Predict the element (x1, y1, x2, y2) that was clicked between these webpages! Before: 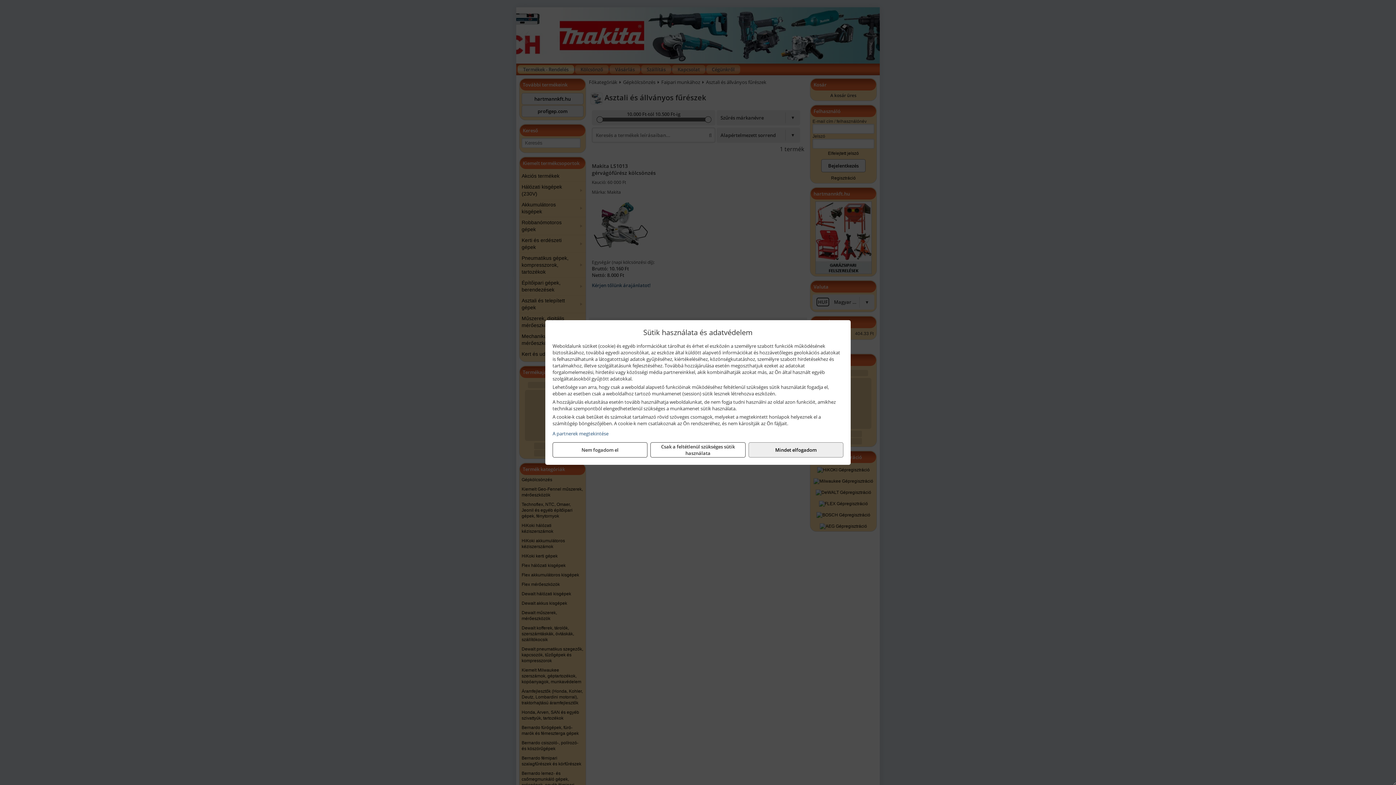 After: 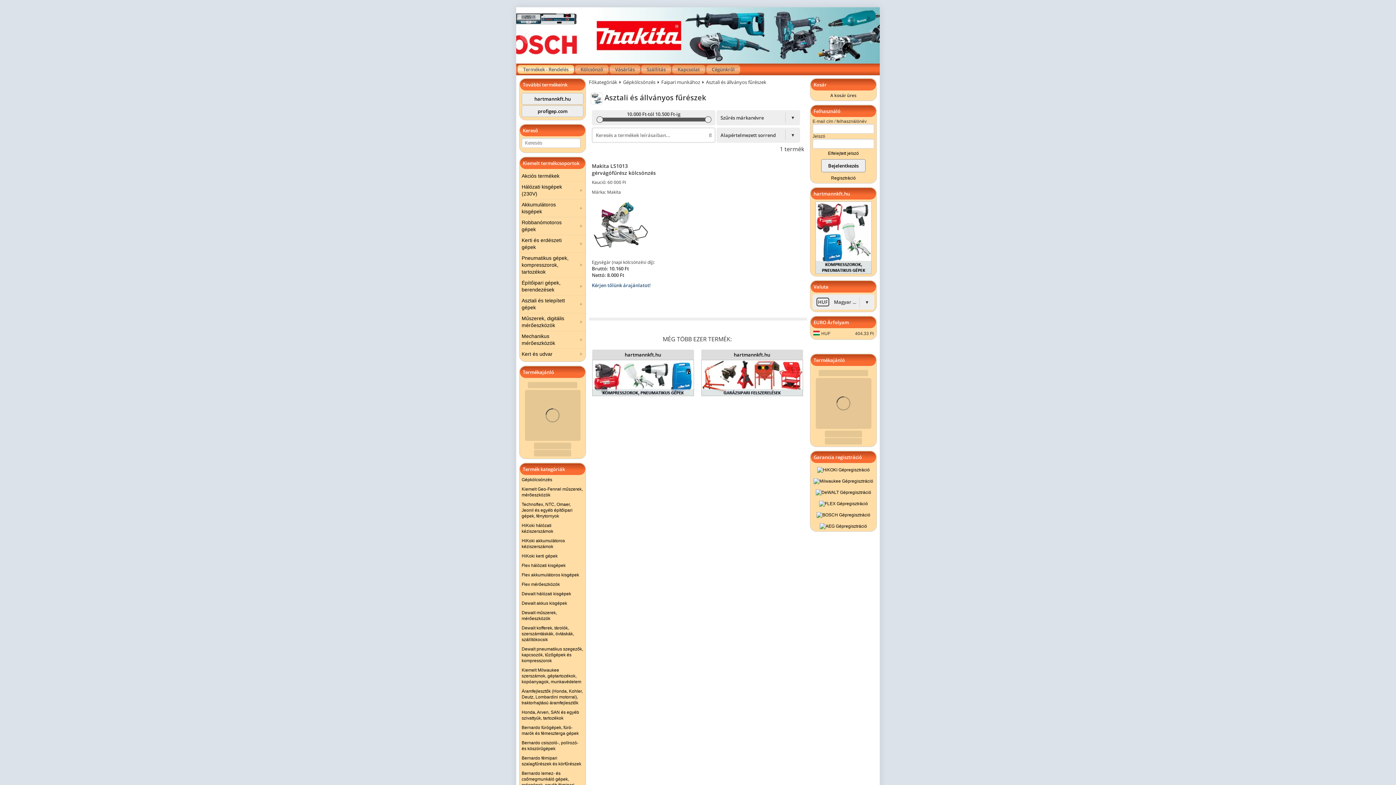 Action: bbox: (748, 442, 843, 457) label: Mindet elfogadom